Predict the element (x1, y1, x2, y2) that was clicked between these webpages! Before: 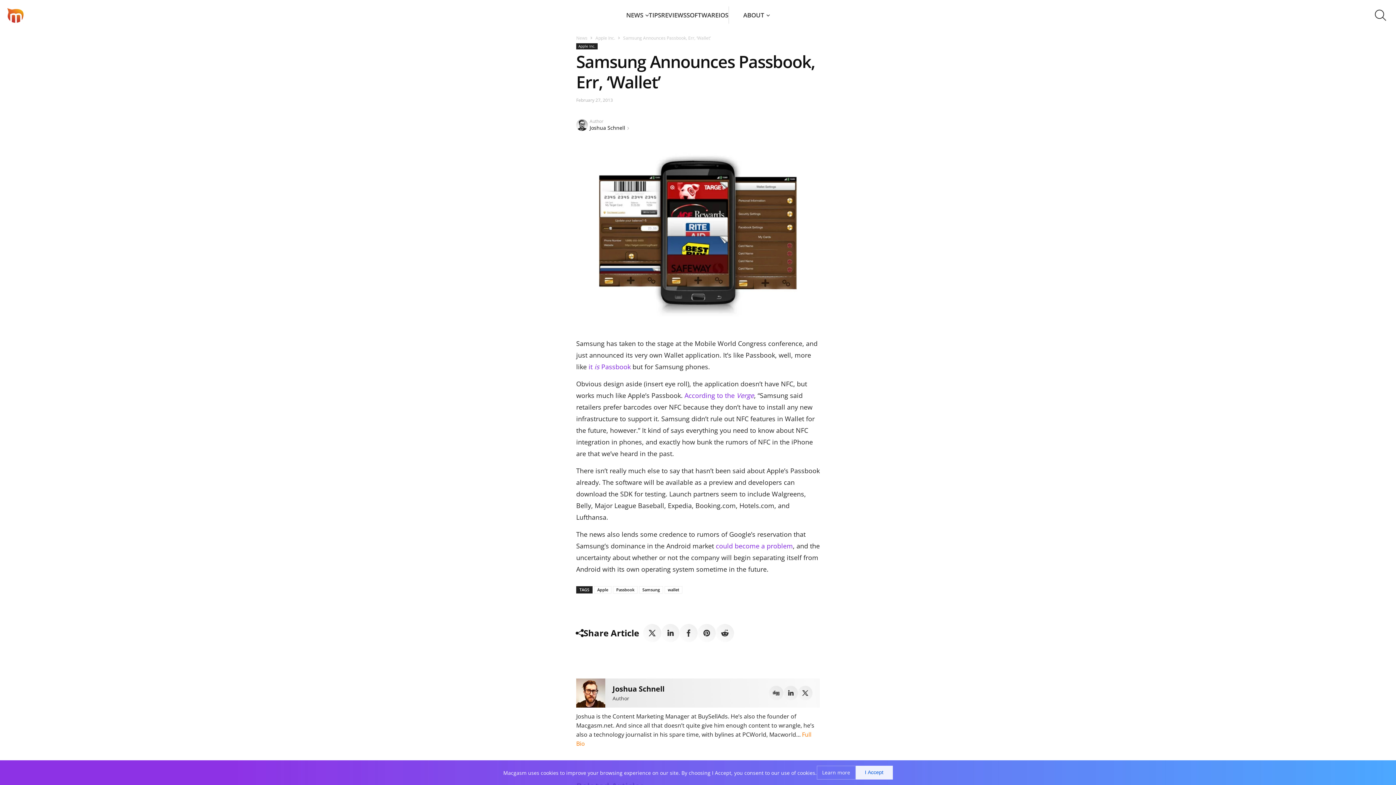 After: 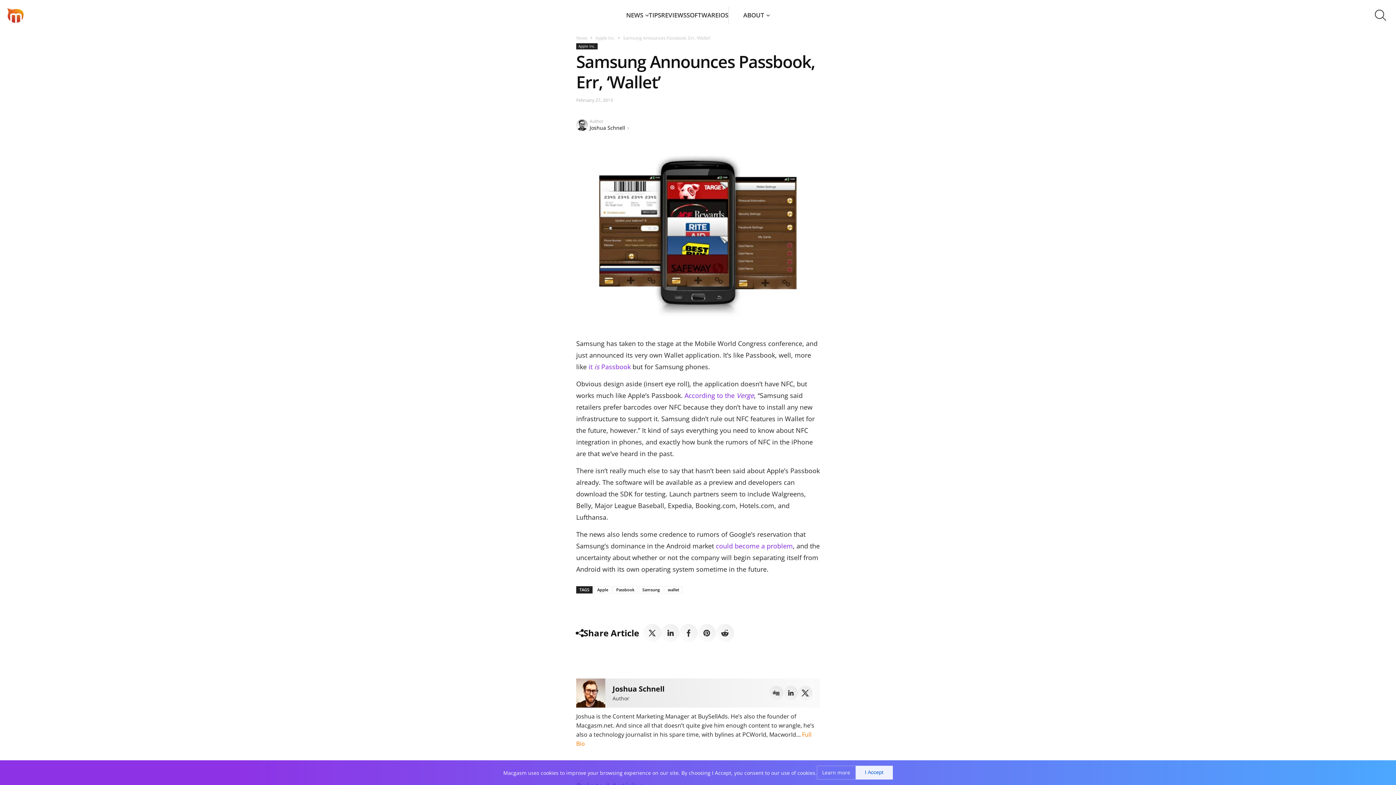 Action: bbox: (798, 686, 812, 700)